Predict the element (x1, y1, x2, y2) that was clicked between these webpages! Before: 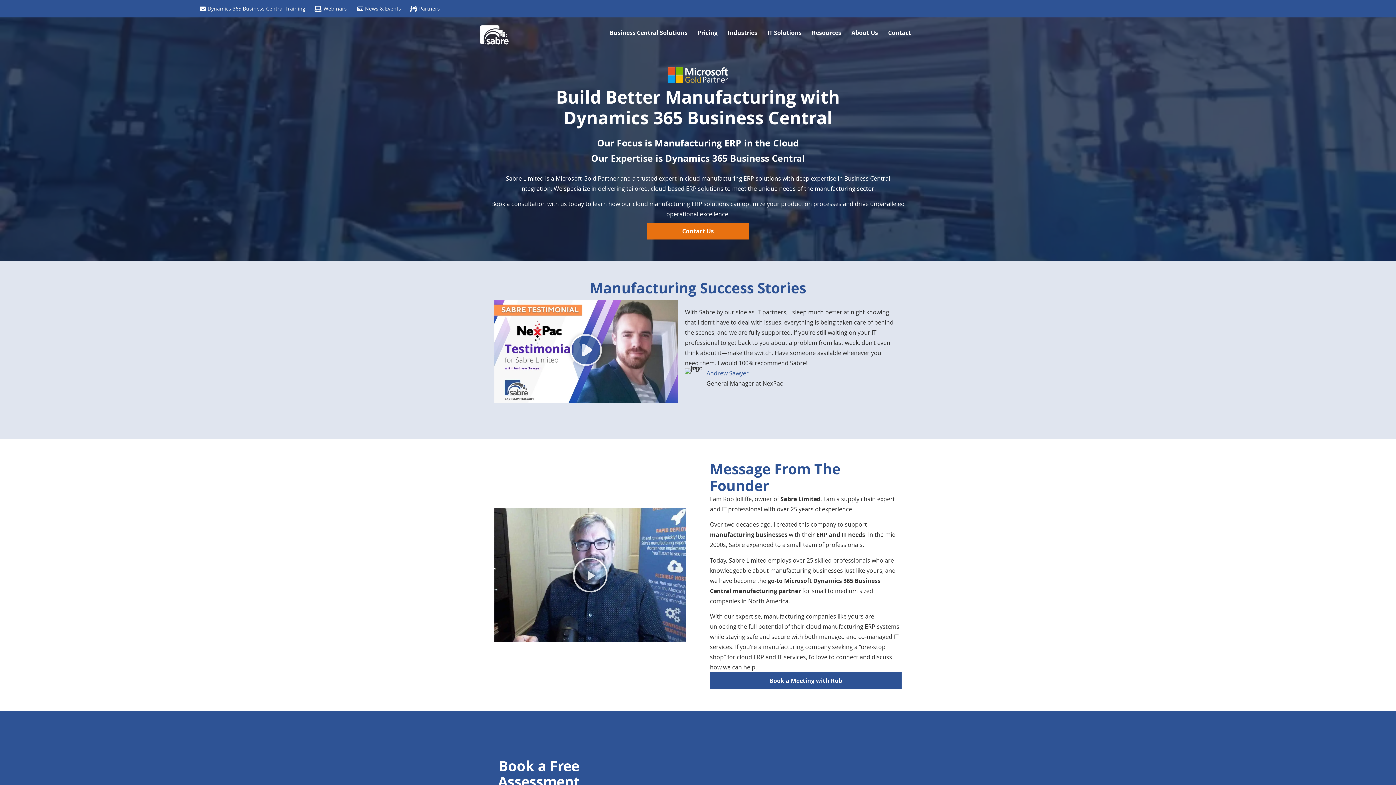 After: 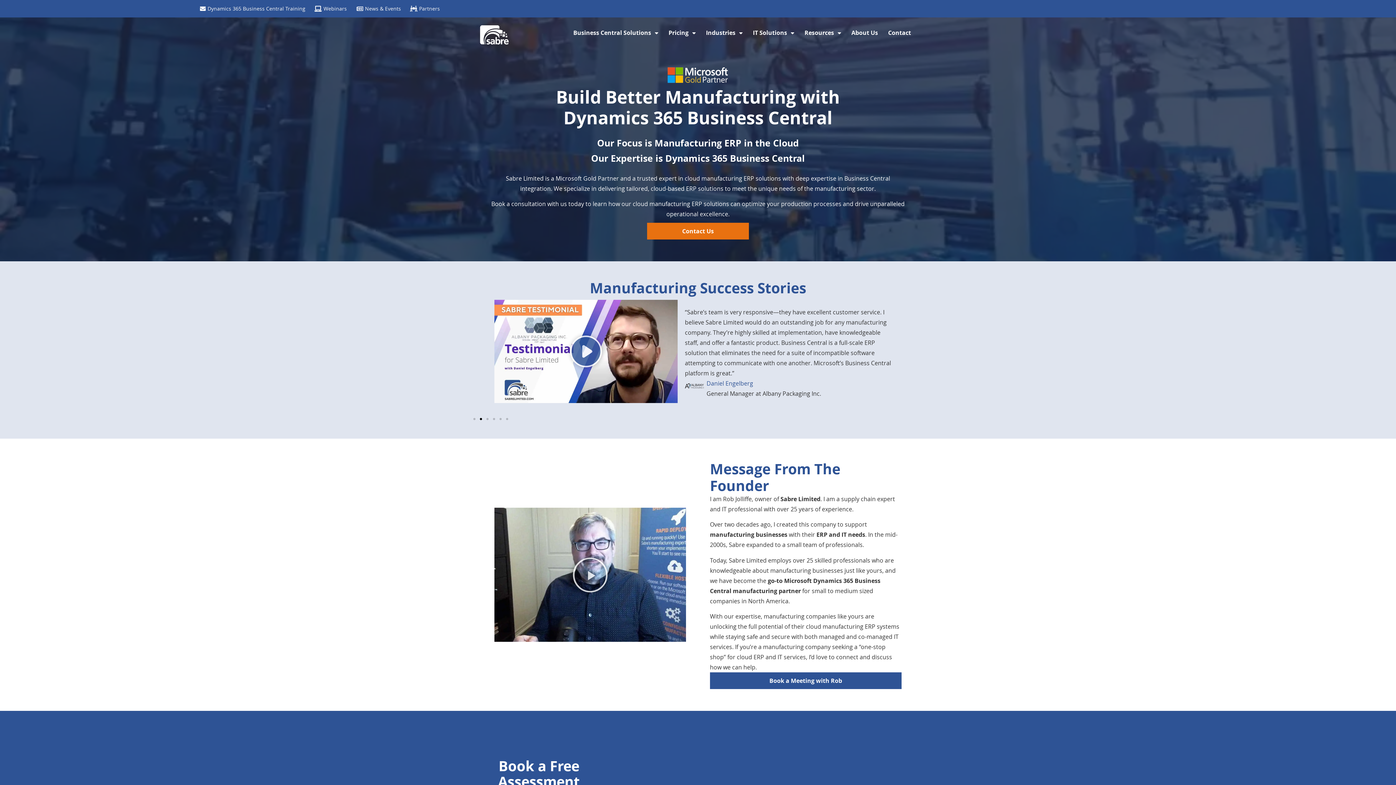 Action: bbox: (480, 24, 509, 44)